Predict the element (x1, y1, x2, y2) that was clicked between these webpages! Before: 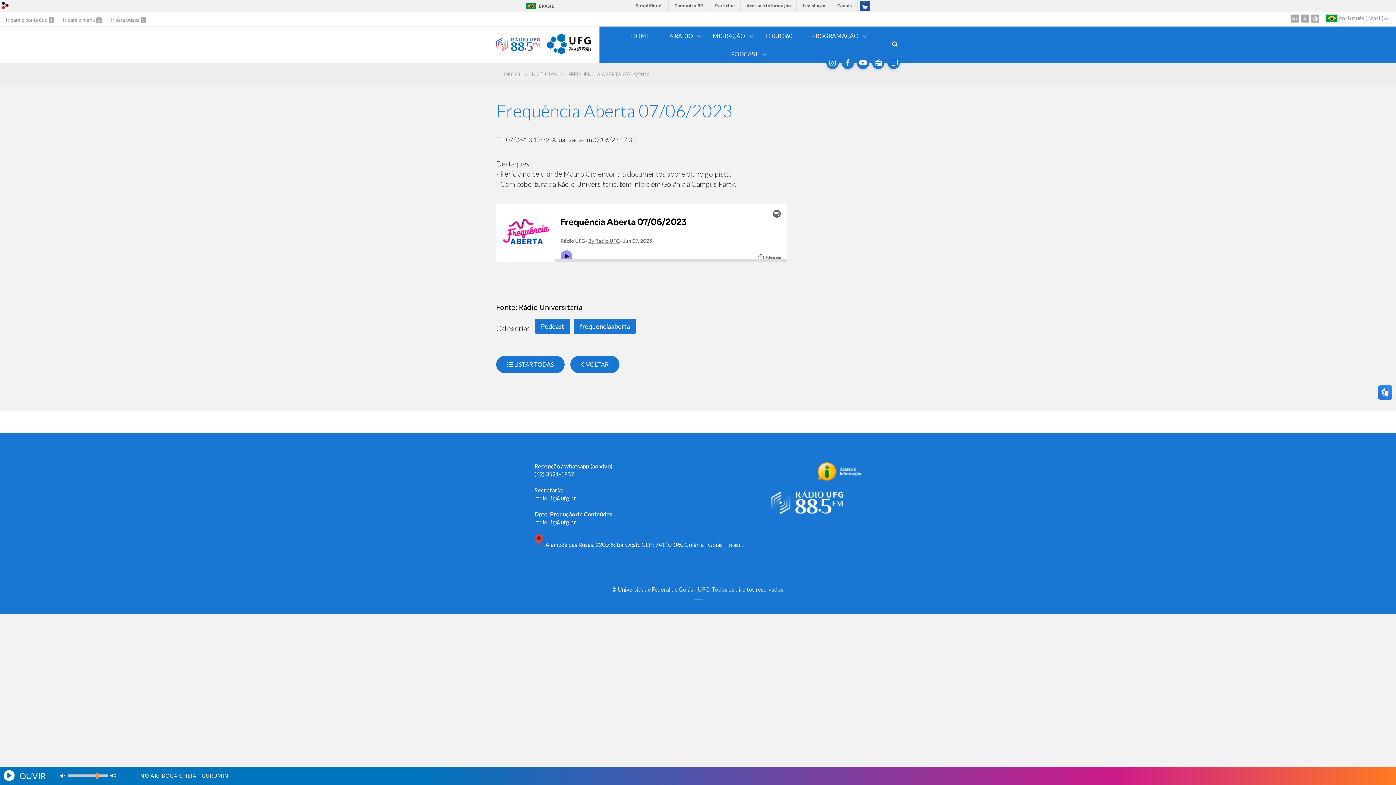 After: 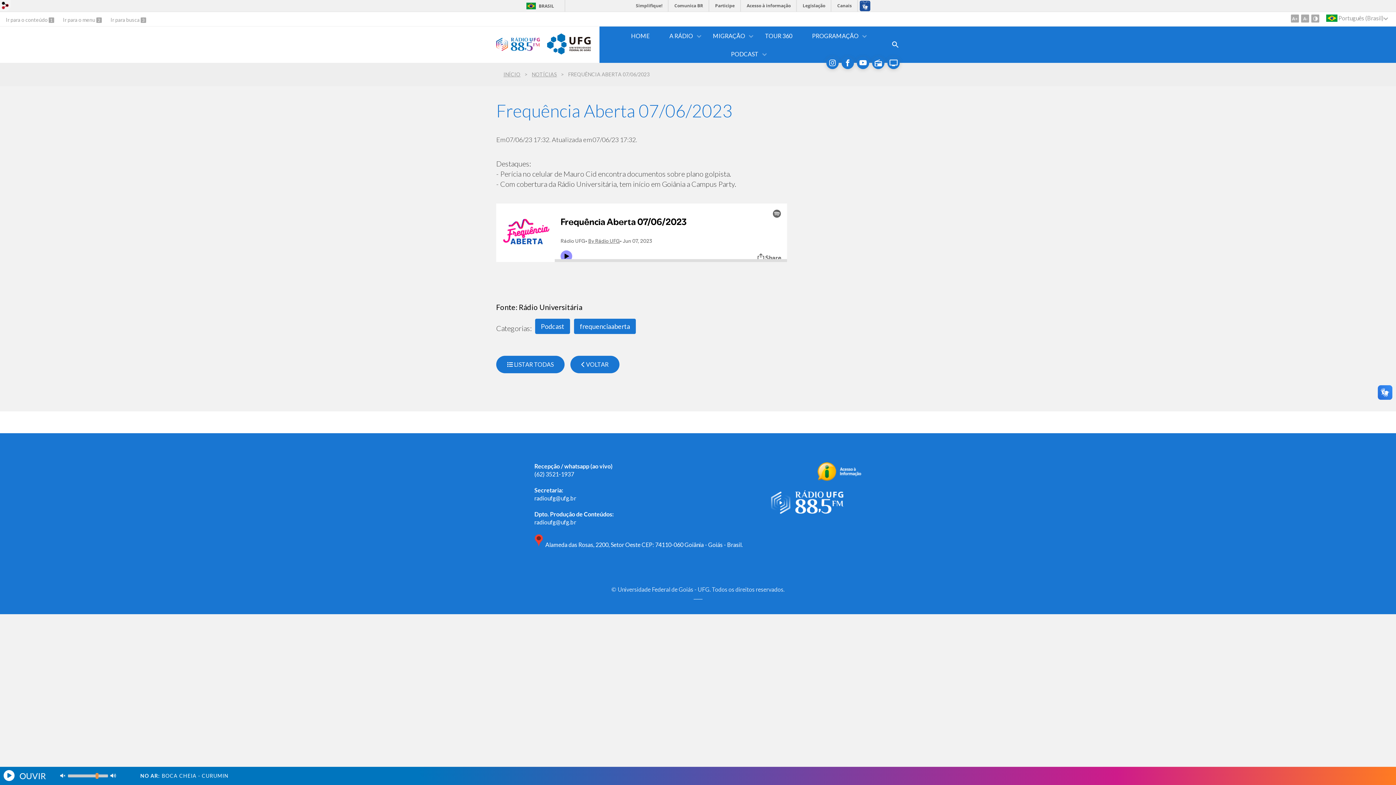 Action: bbox: (534, 518, 576, 525) label: radioufg@ufg.br